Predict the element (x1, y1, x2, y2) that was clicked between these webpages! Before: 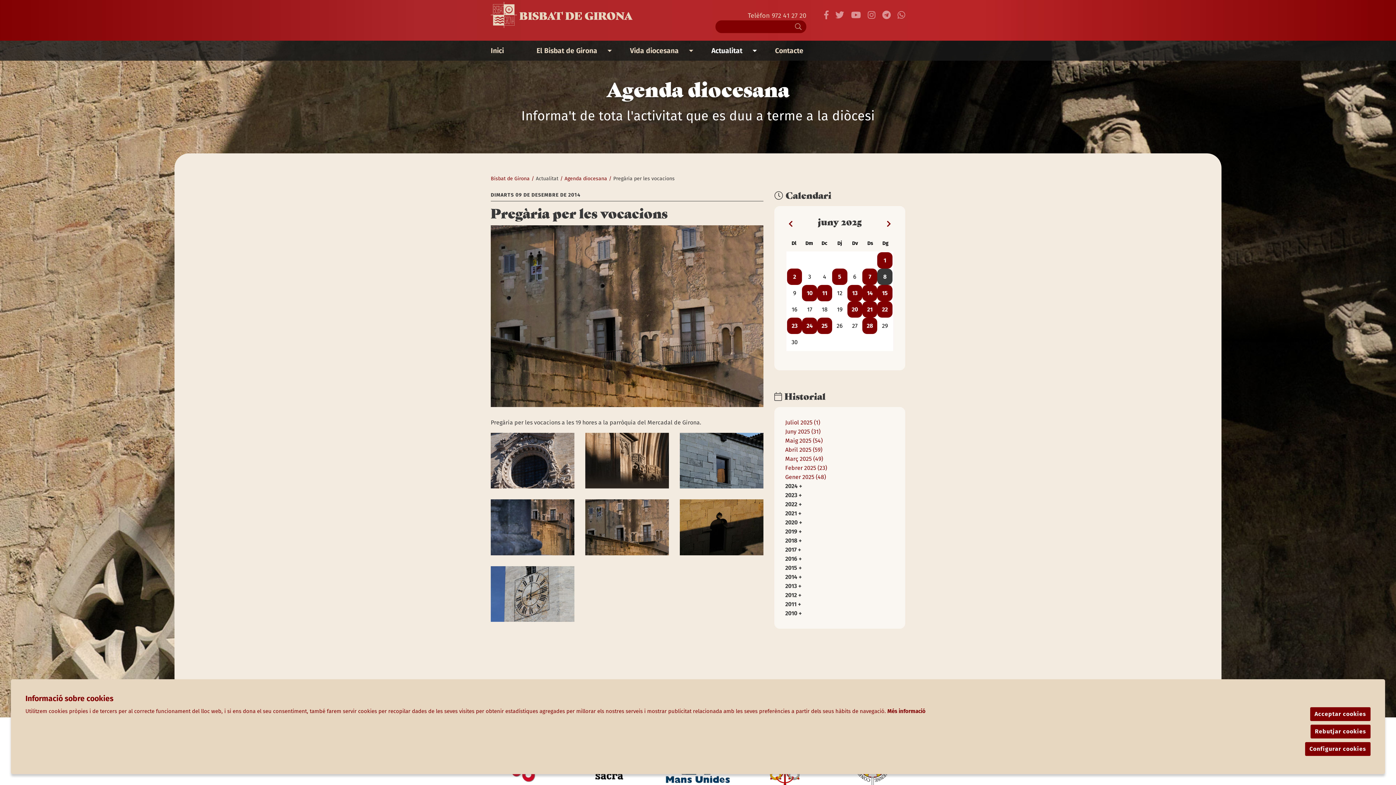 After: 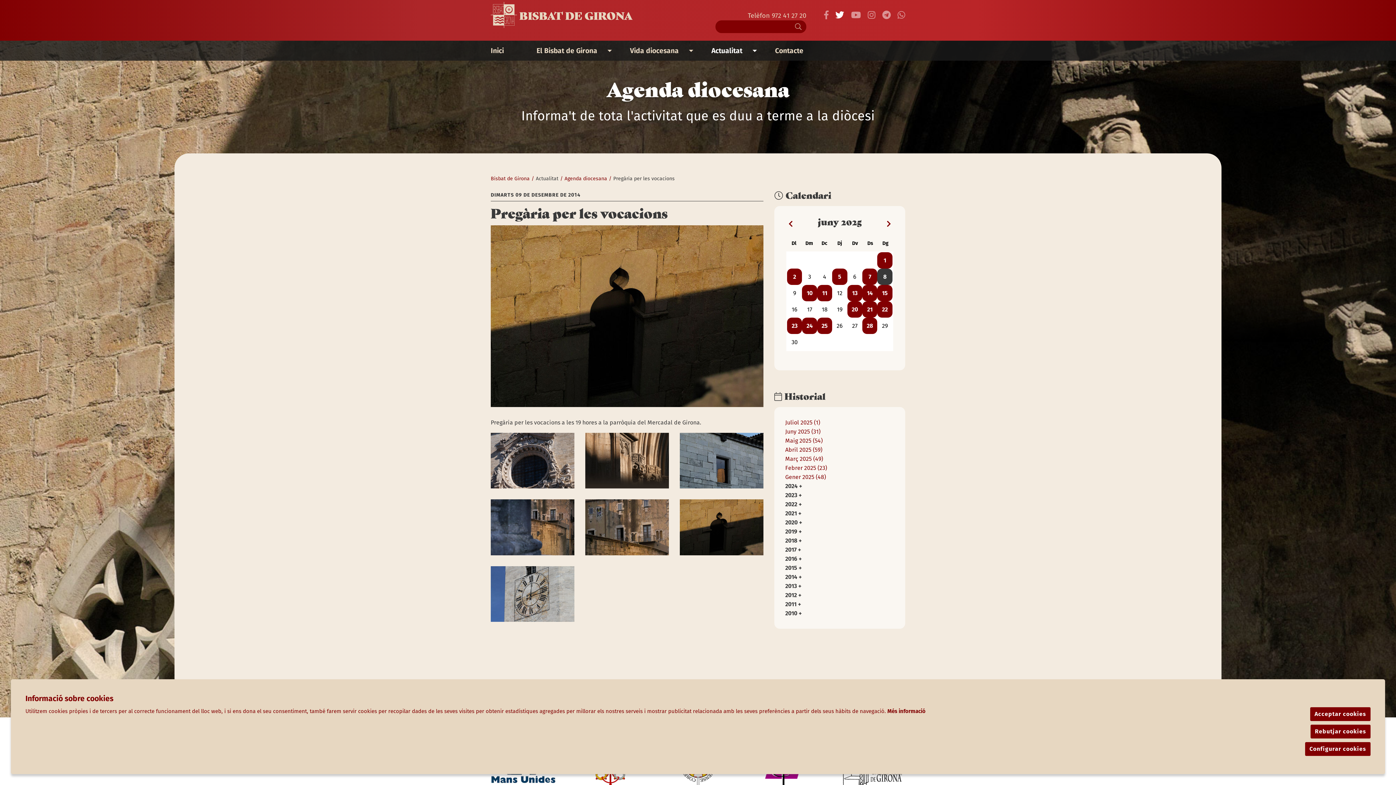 Action: bbox: (835, 8, 844, 21)